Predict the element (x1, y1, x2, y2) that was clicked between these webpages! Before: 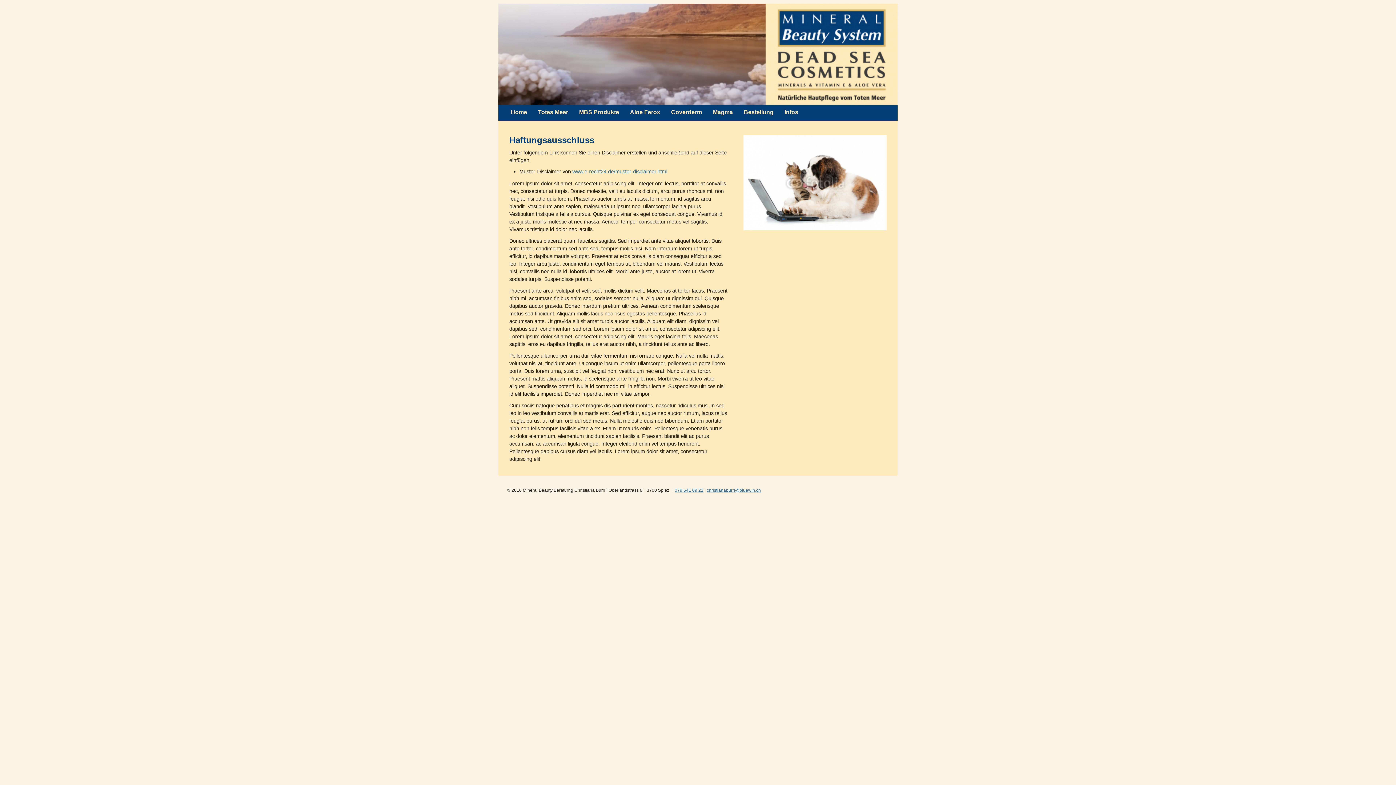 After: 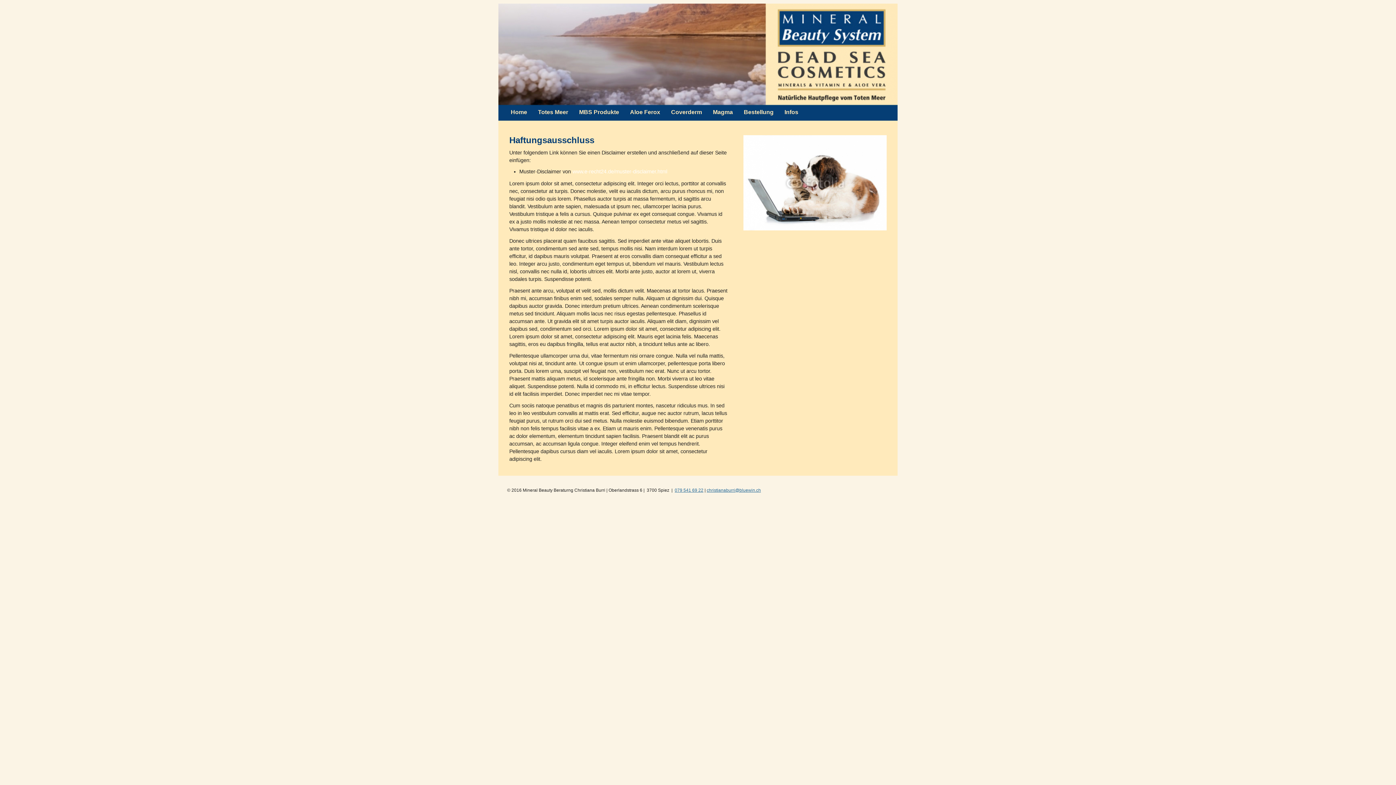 Action: bbox: (572, 168, 667, 174) label: www.e-recht24.de/muster-disclaimer.html